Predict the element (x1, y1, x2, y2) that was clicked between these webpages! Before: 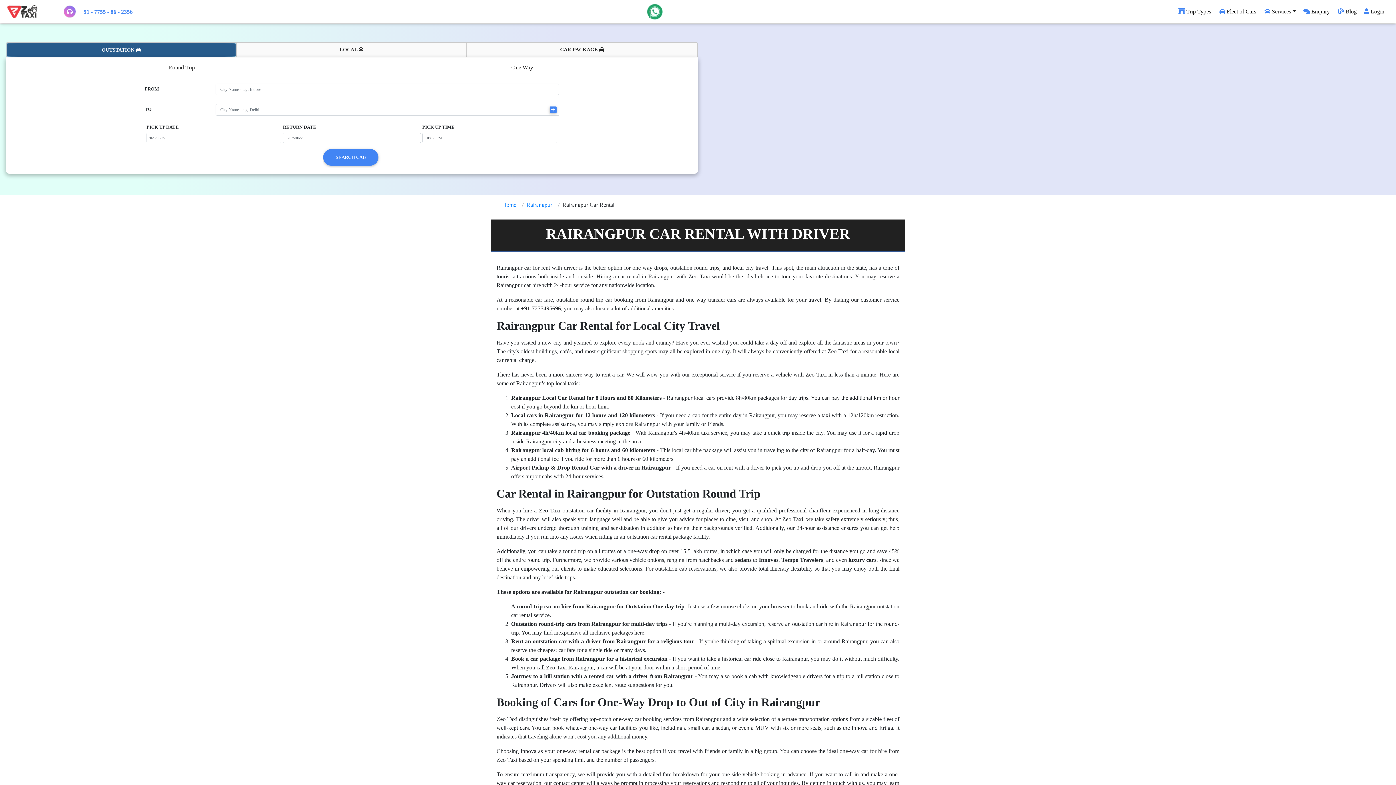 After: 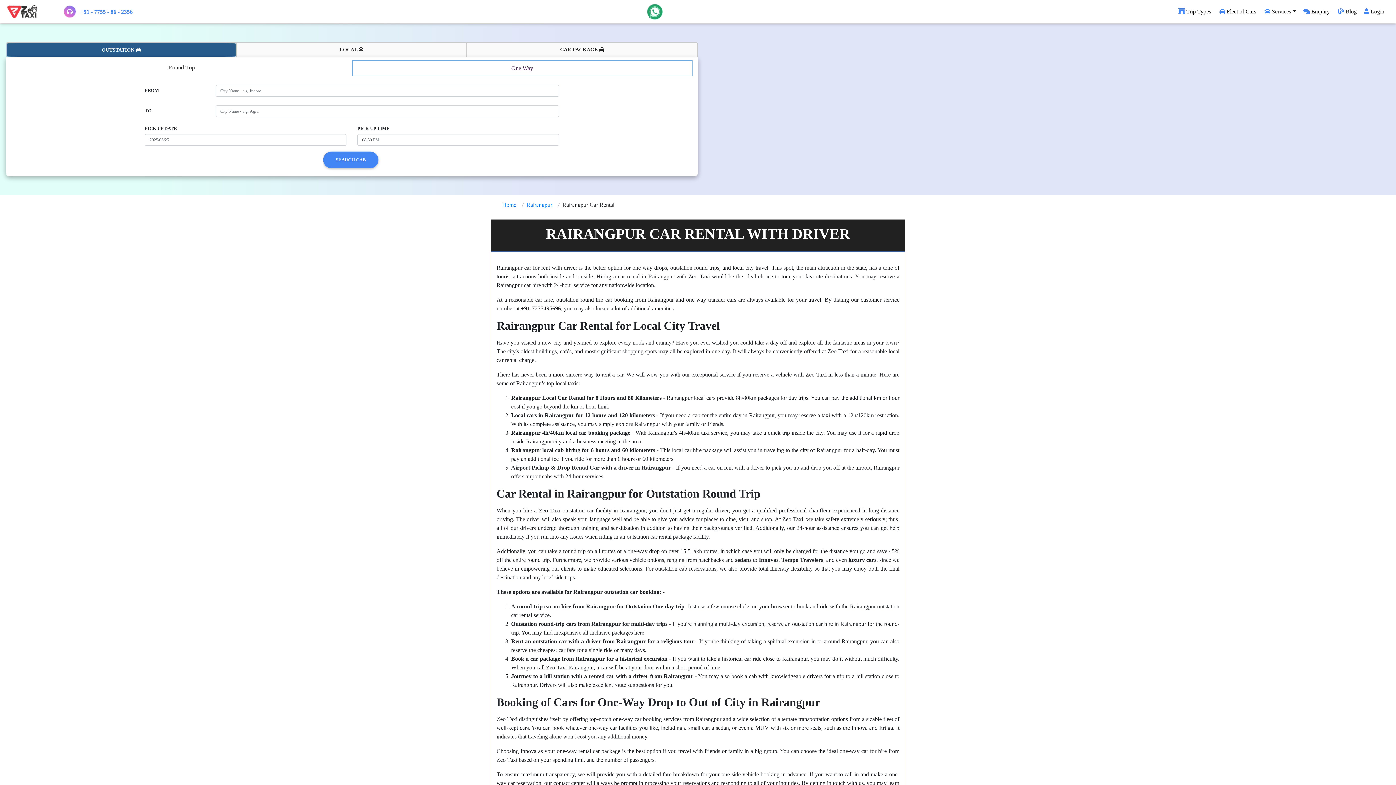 Action: label: One Way bbox: (352, 60, 692, 74)